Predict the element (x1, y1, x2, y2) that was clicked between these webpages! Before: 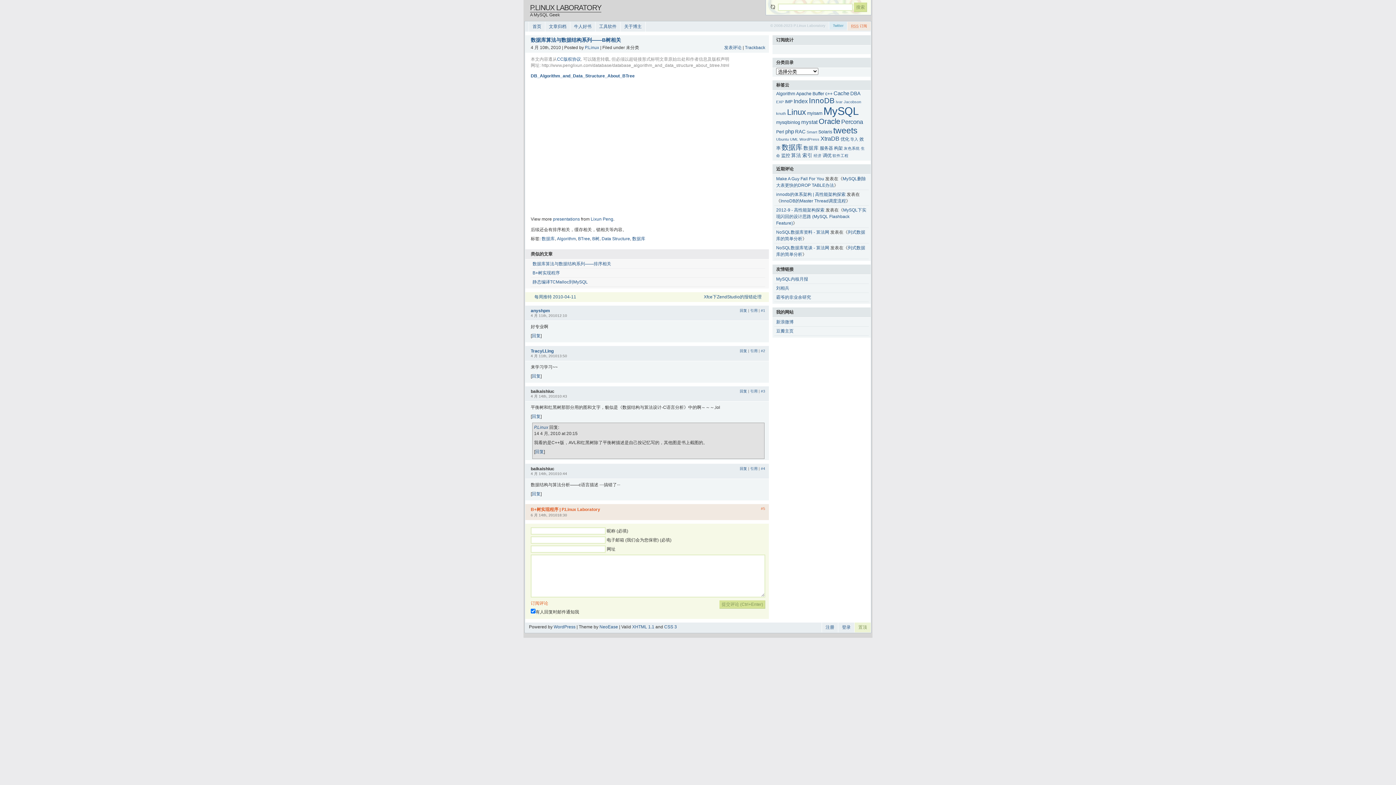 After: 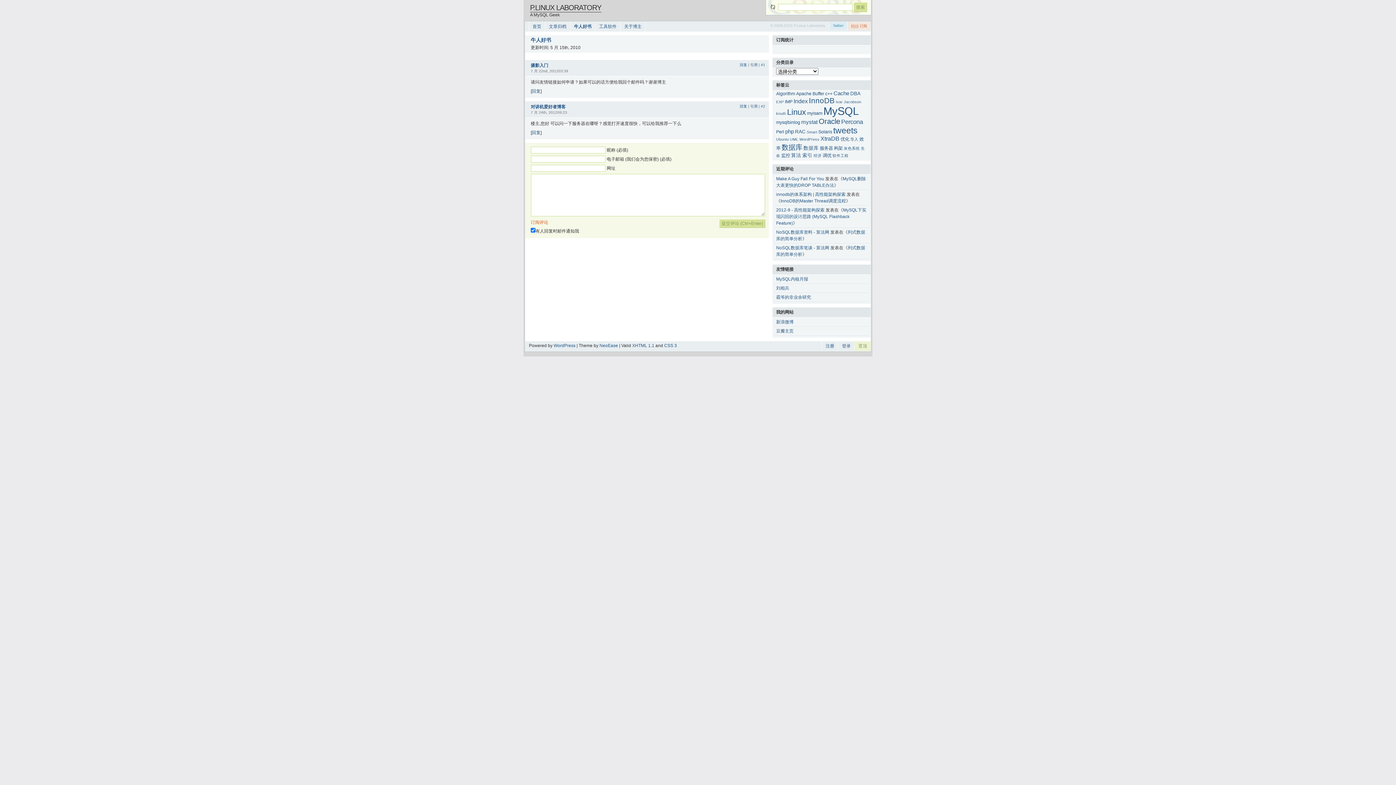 Action: bbox: (570, 21, 595, 31) label: 牛人好书